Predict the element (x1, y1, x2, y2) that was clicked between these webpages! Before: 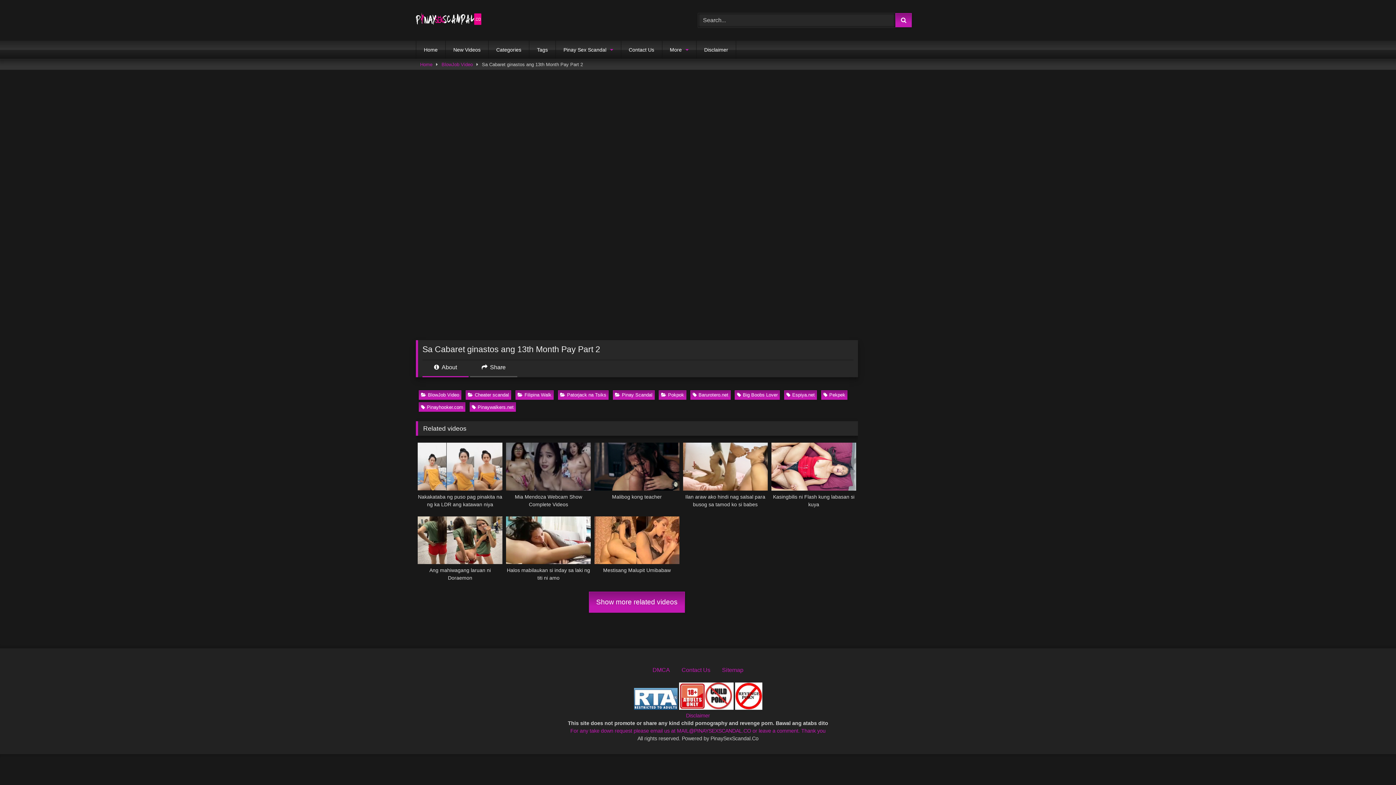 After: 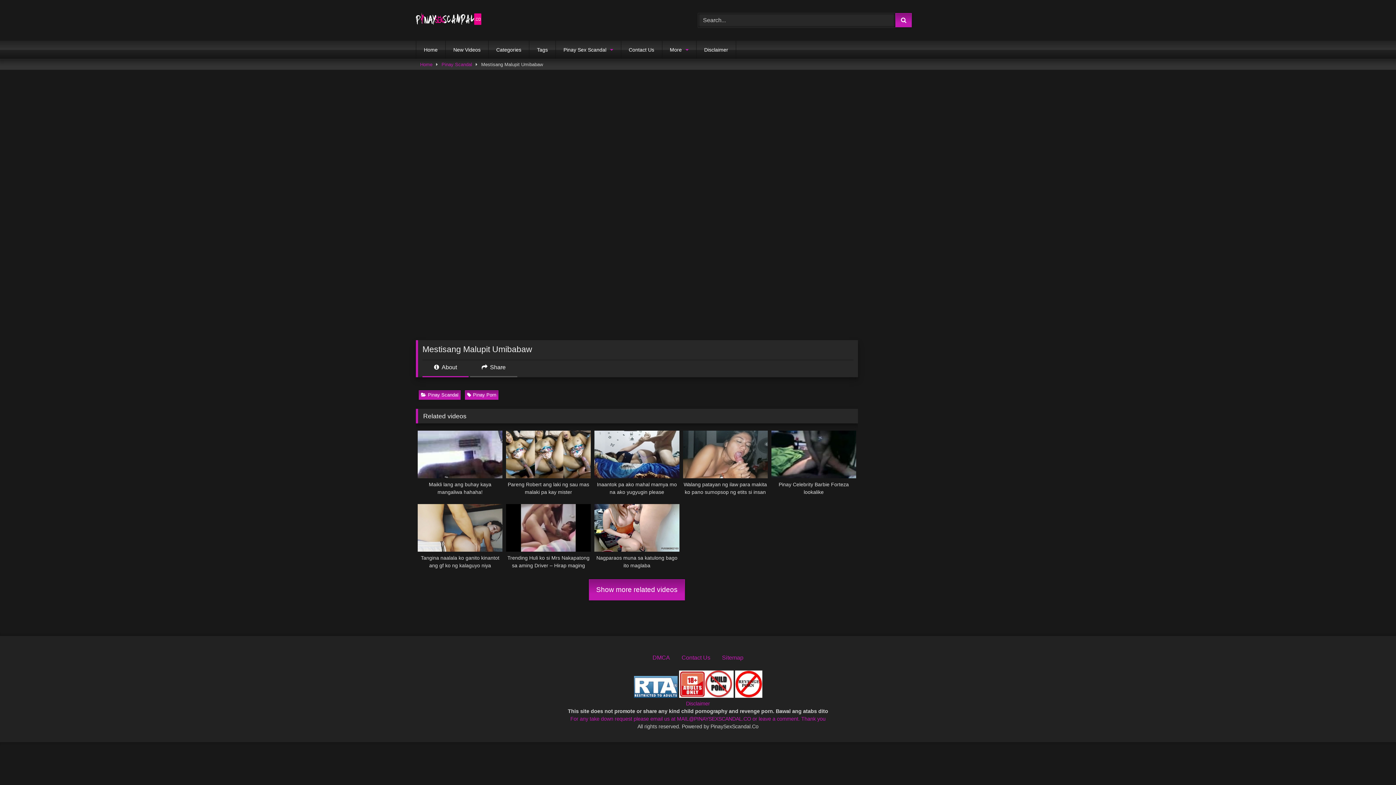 Action: bbox: (594, 516, 679, 582) label: Mestisang Malupit Umibabaw